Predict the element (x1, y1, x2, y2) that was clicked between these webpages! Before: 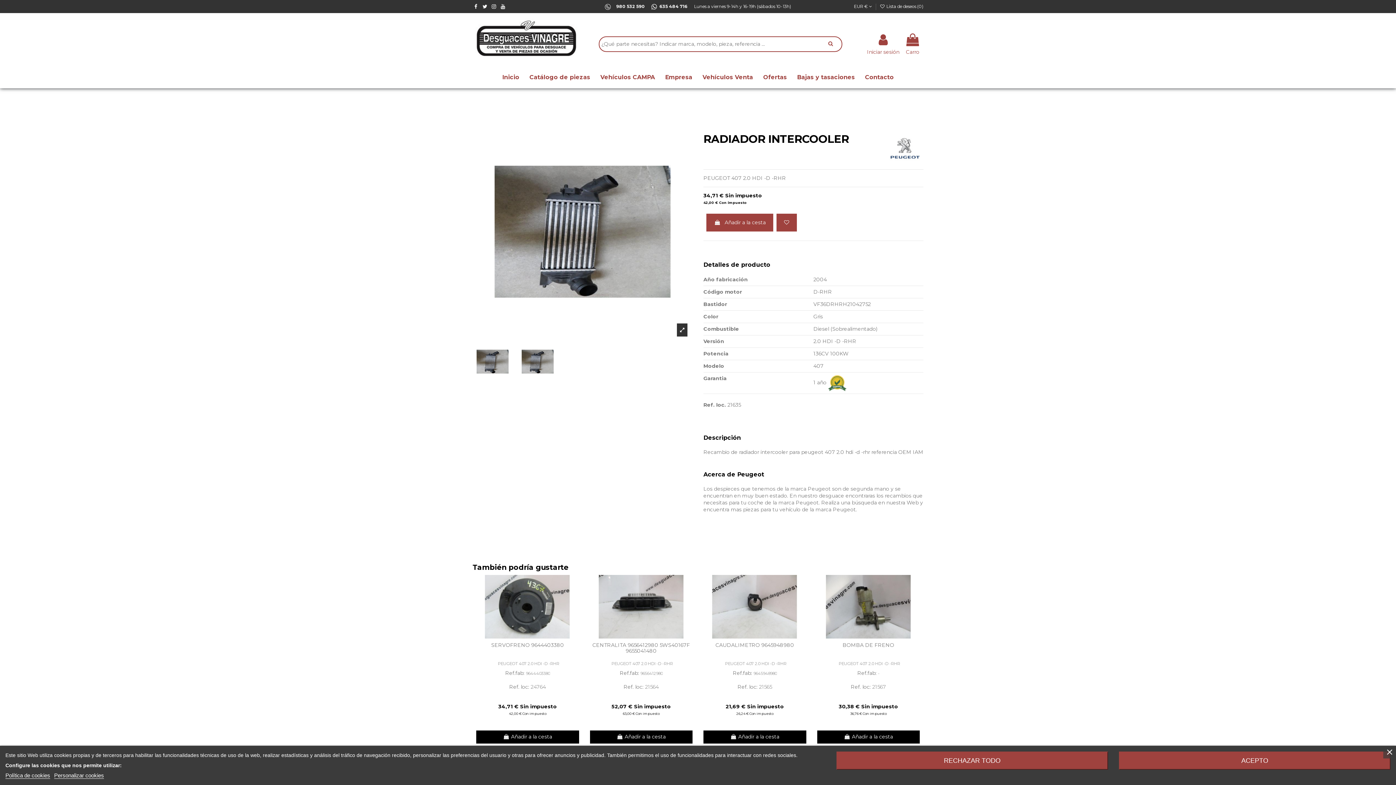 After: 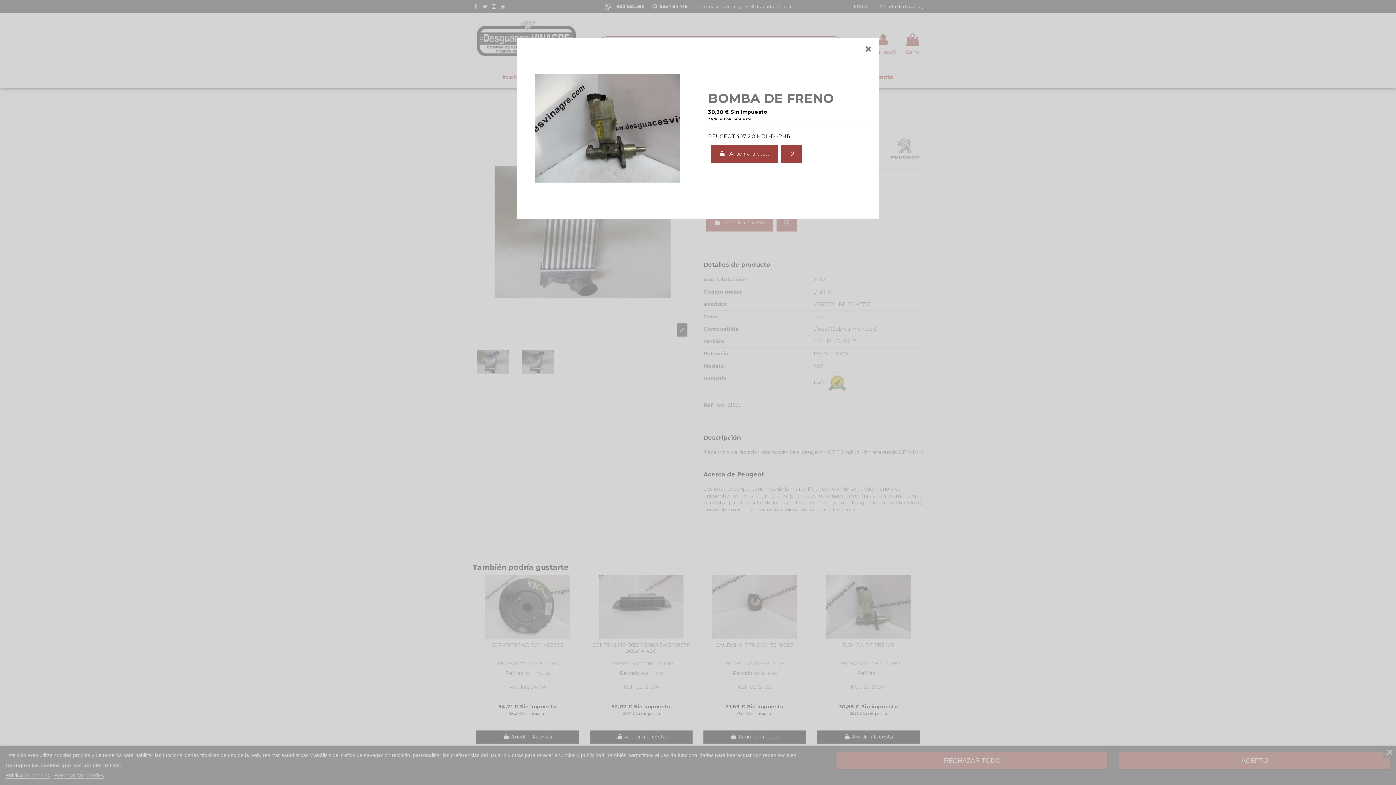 Action: bbox: (912, 593, 923, 604)